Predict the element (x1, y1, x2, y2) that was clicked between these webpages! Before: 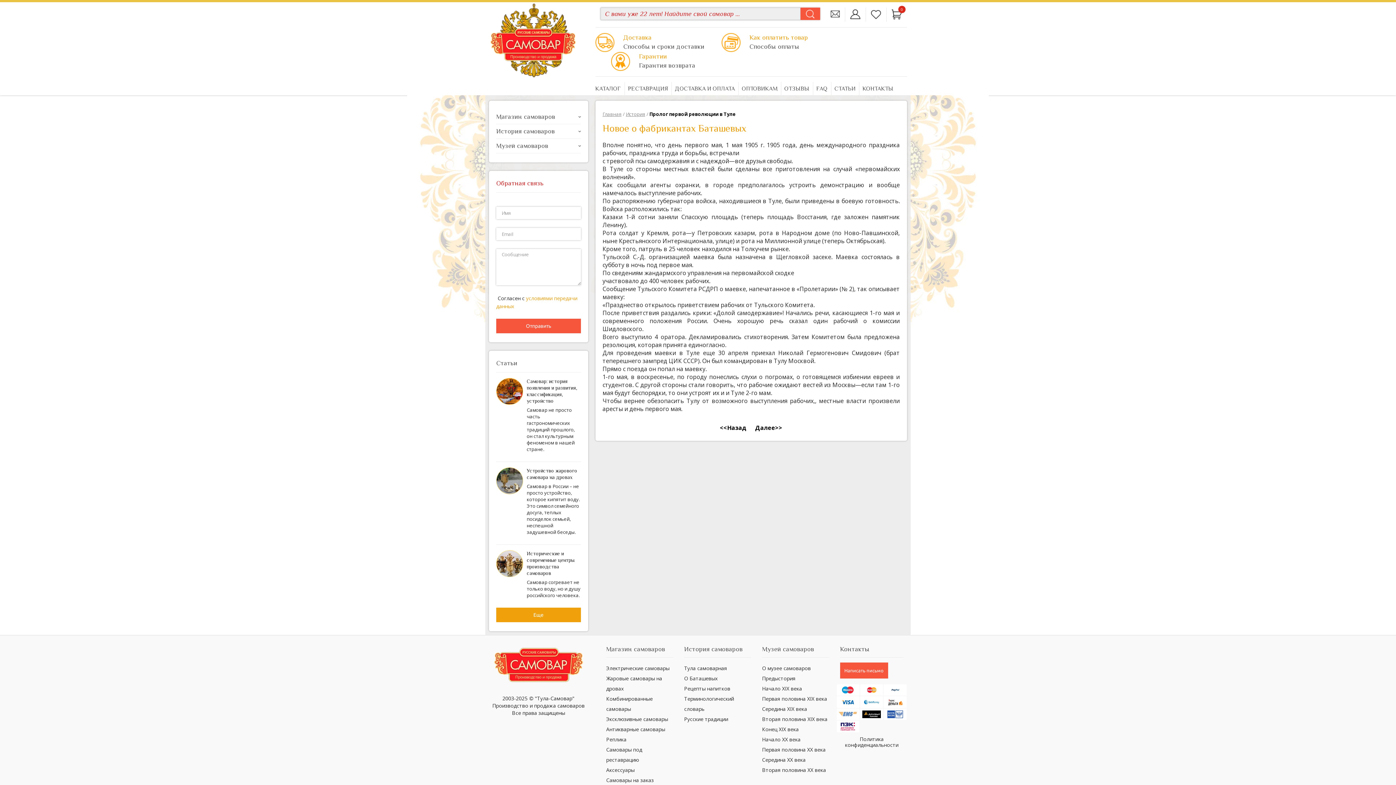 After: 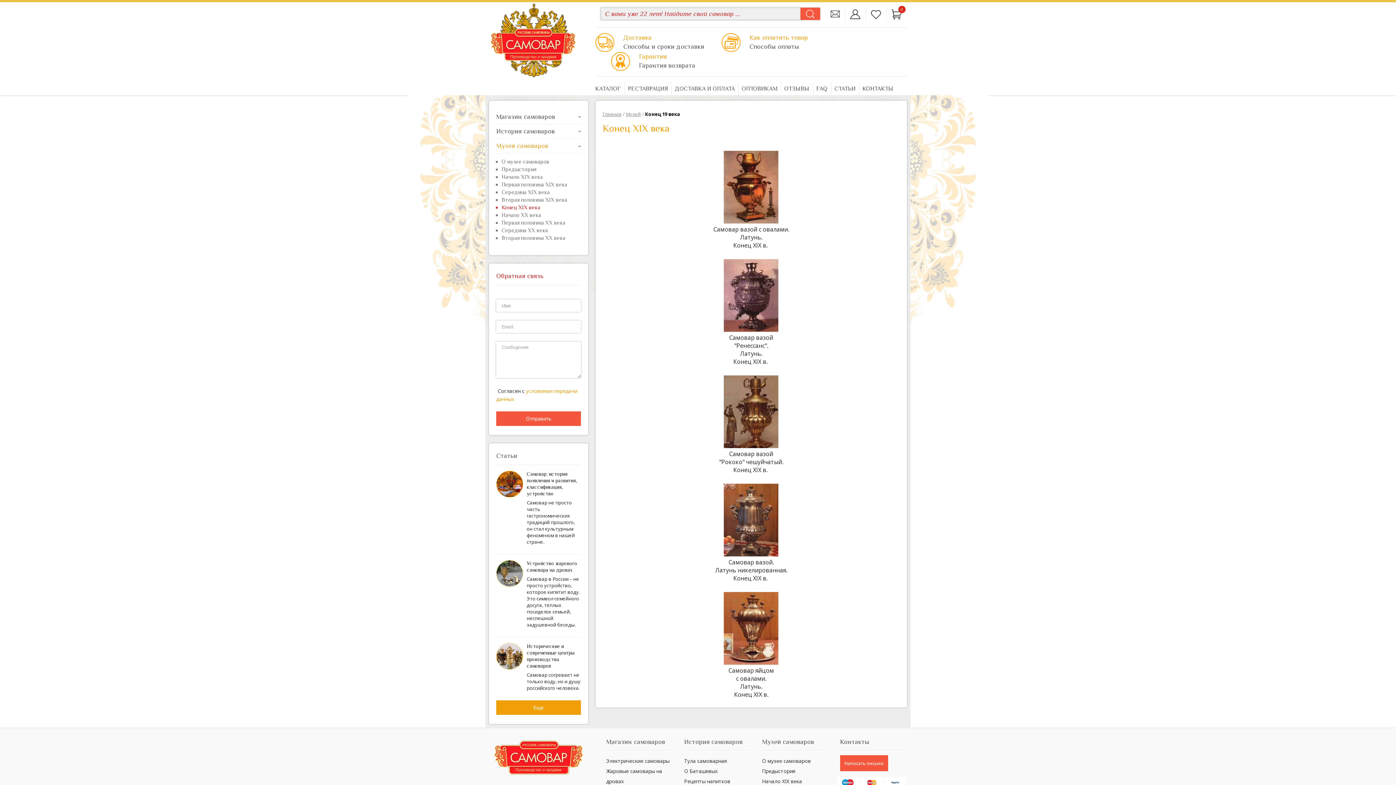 Action: label: Конец XIX века bbox: (762, 726, 799, 733)